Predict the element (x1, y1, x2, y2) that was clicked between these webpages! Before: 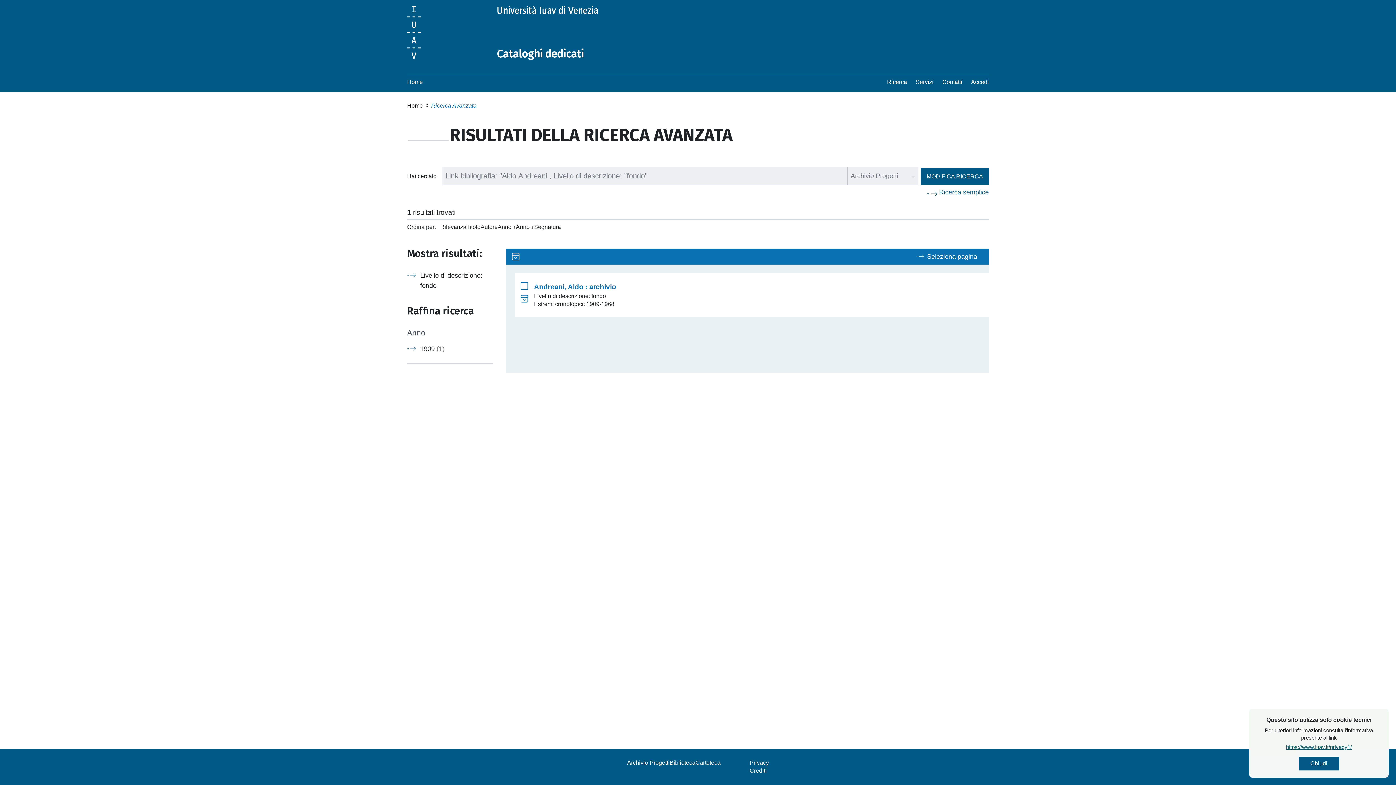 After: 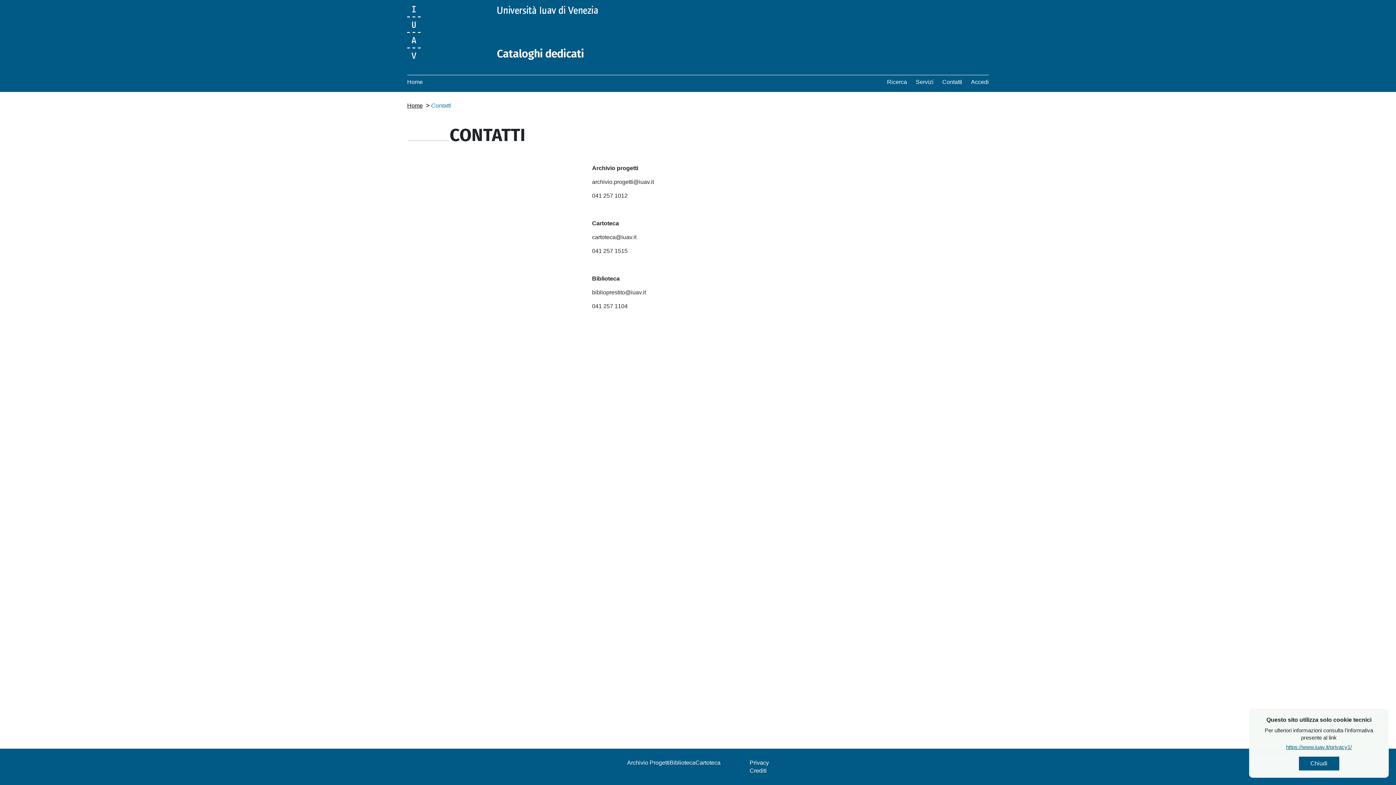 Action: label: Contatti bbox: (942, 78, 962, 85)